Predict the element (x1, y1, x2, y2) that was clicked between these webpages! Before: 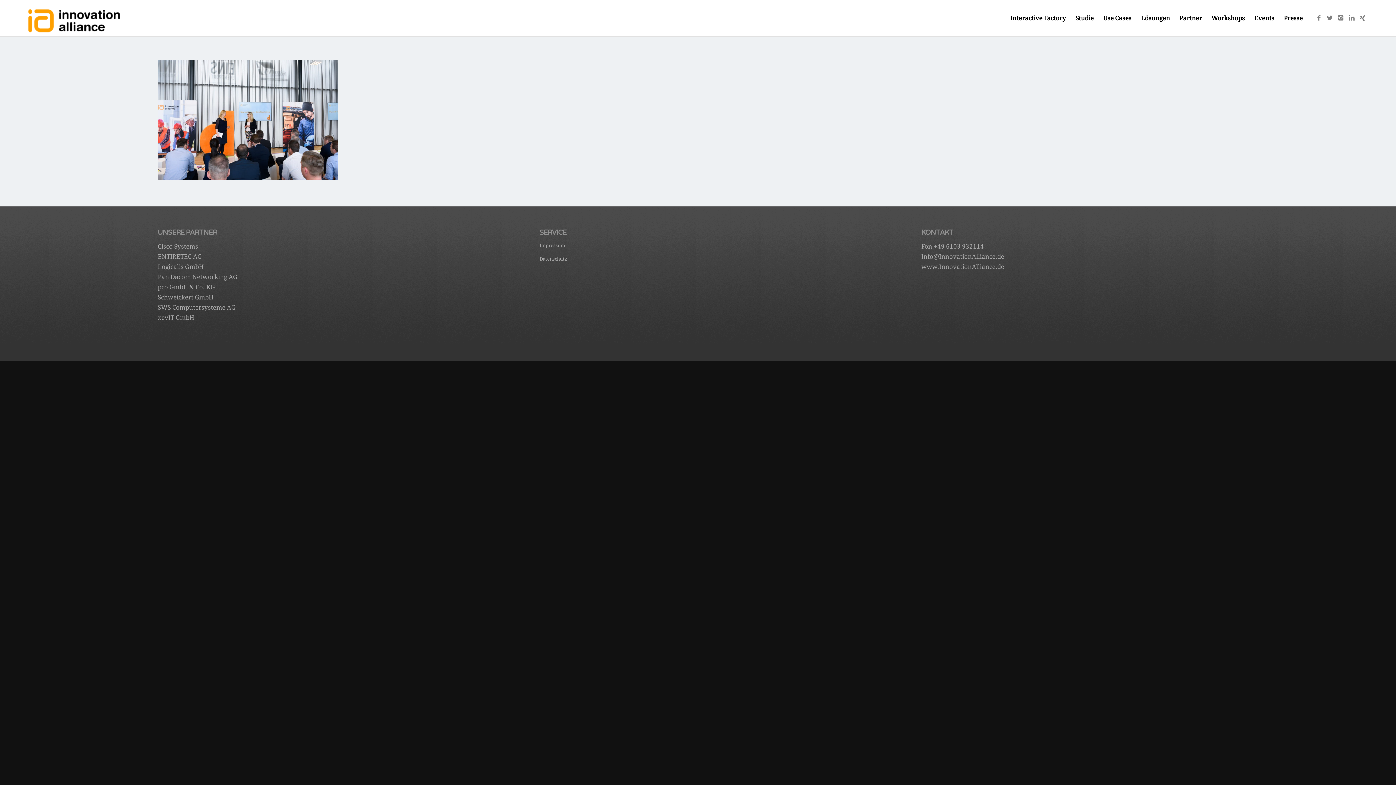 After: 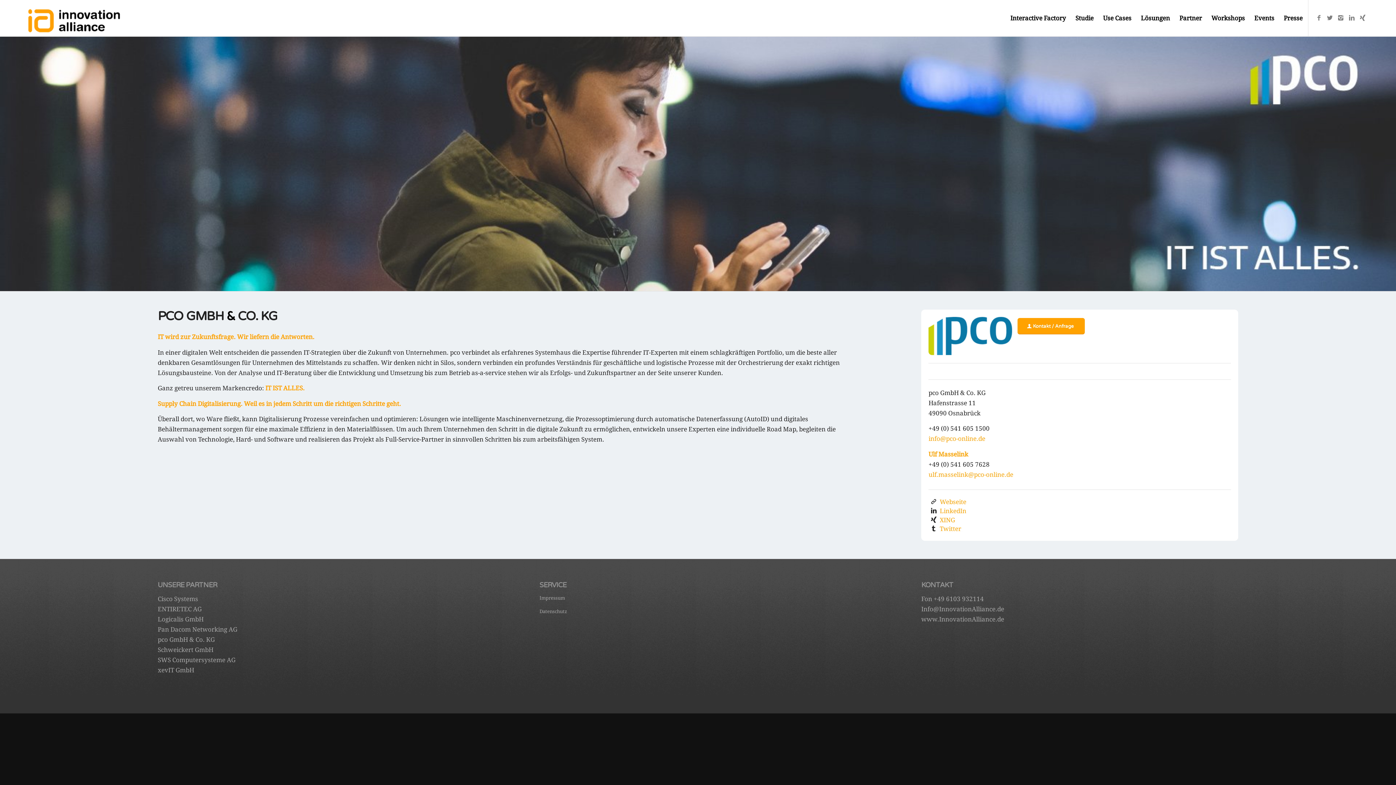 Action: bbox: (157, 283, 214, 291) label: pco GmbH & Co. KG